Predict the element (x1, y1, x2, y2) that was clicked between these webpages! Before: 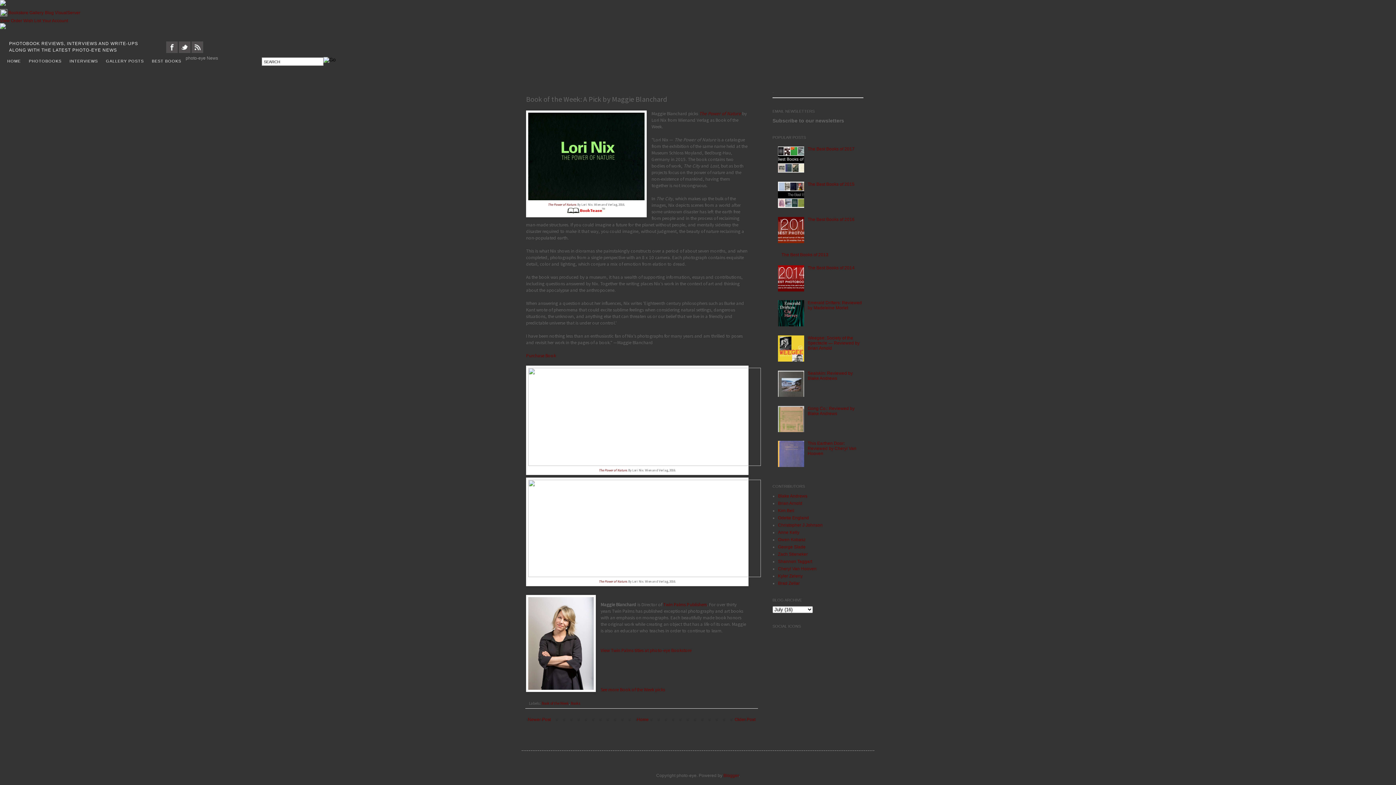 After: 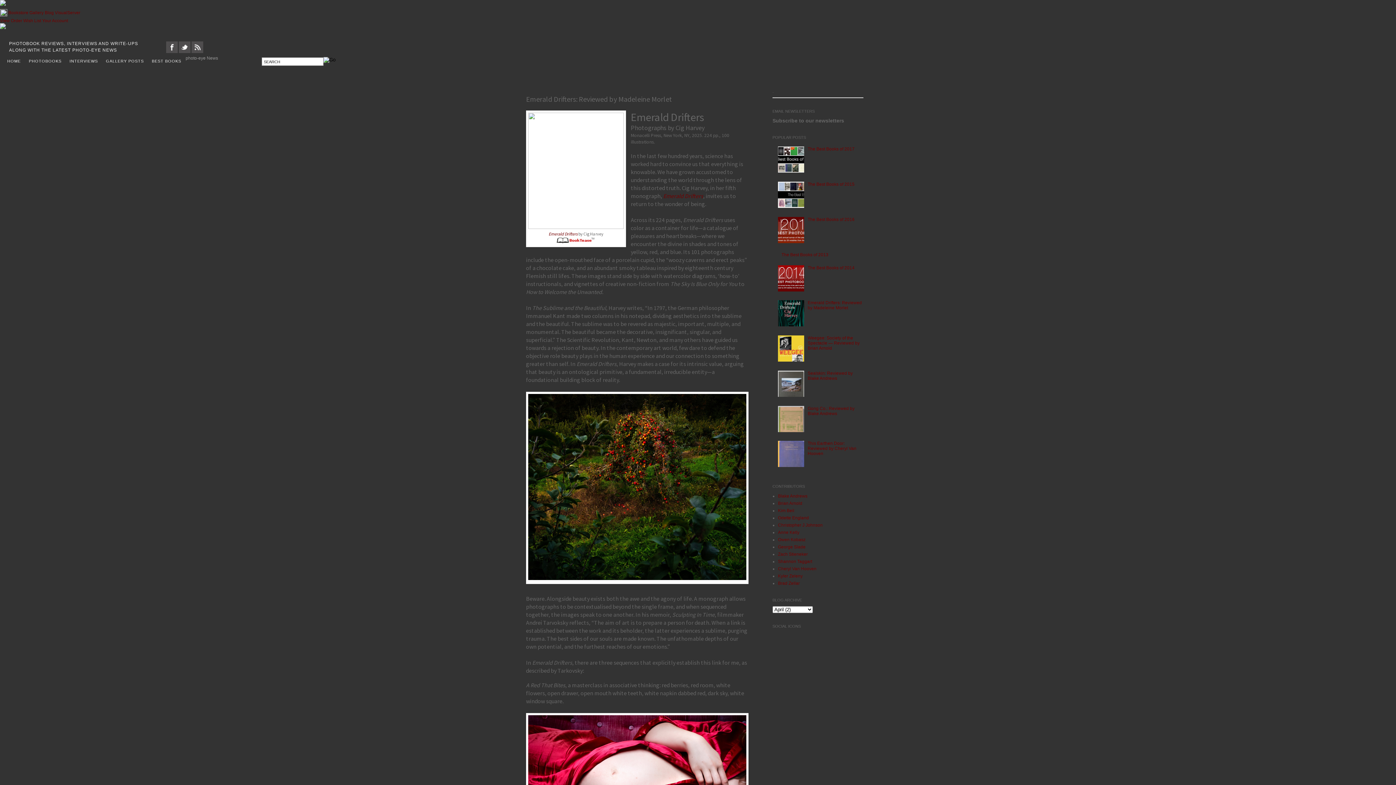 Action: label: Emerald Drifters: Reviewed by Madeleine Morlet bbox: (807, 300, 862, 310)